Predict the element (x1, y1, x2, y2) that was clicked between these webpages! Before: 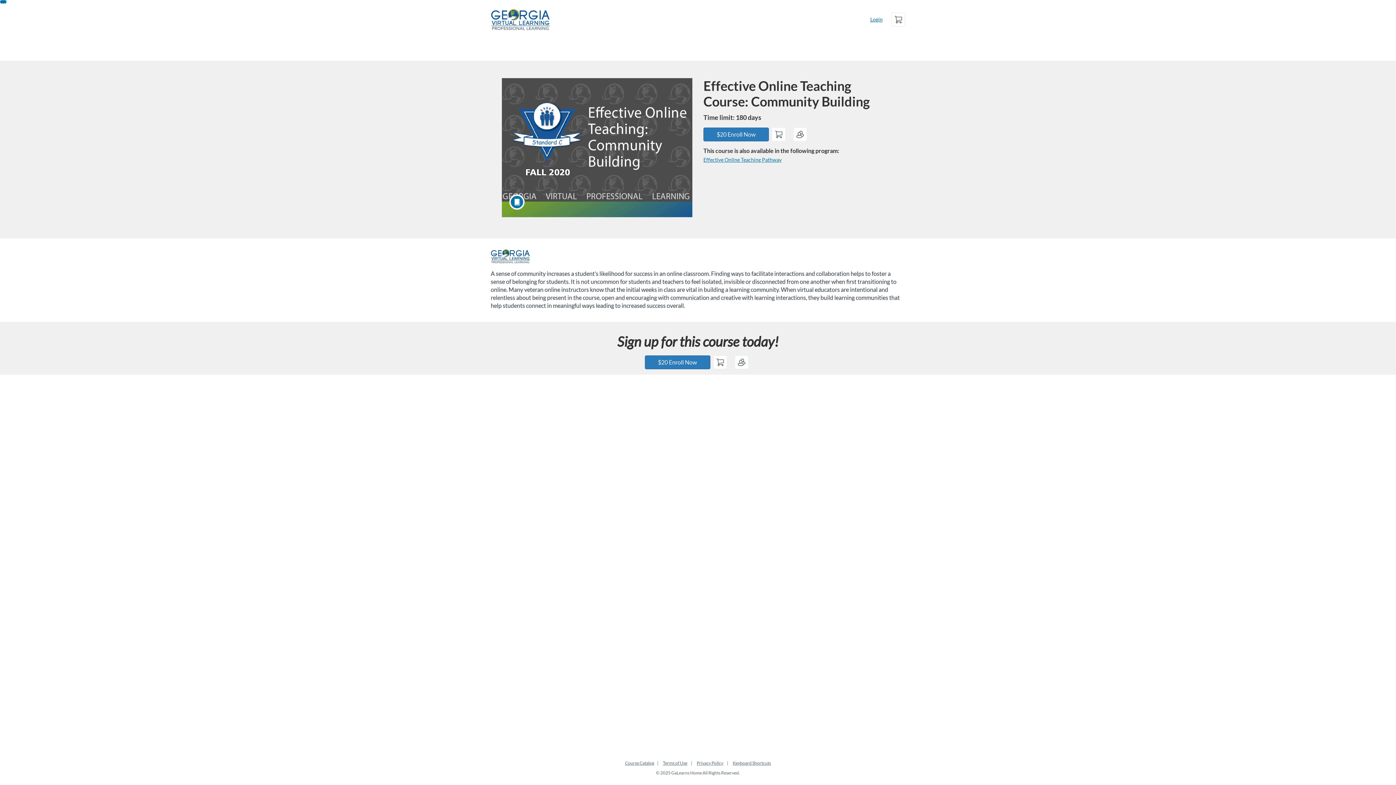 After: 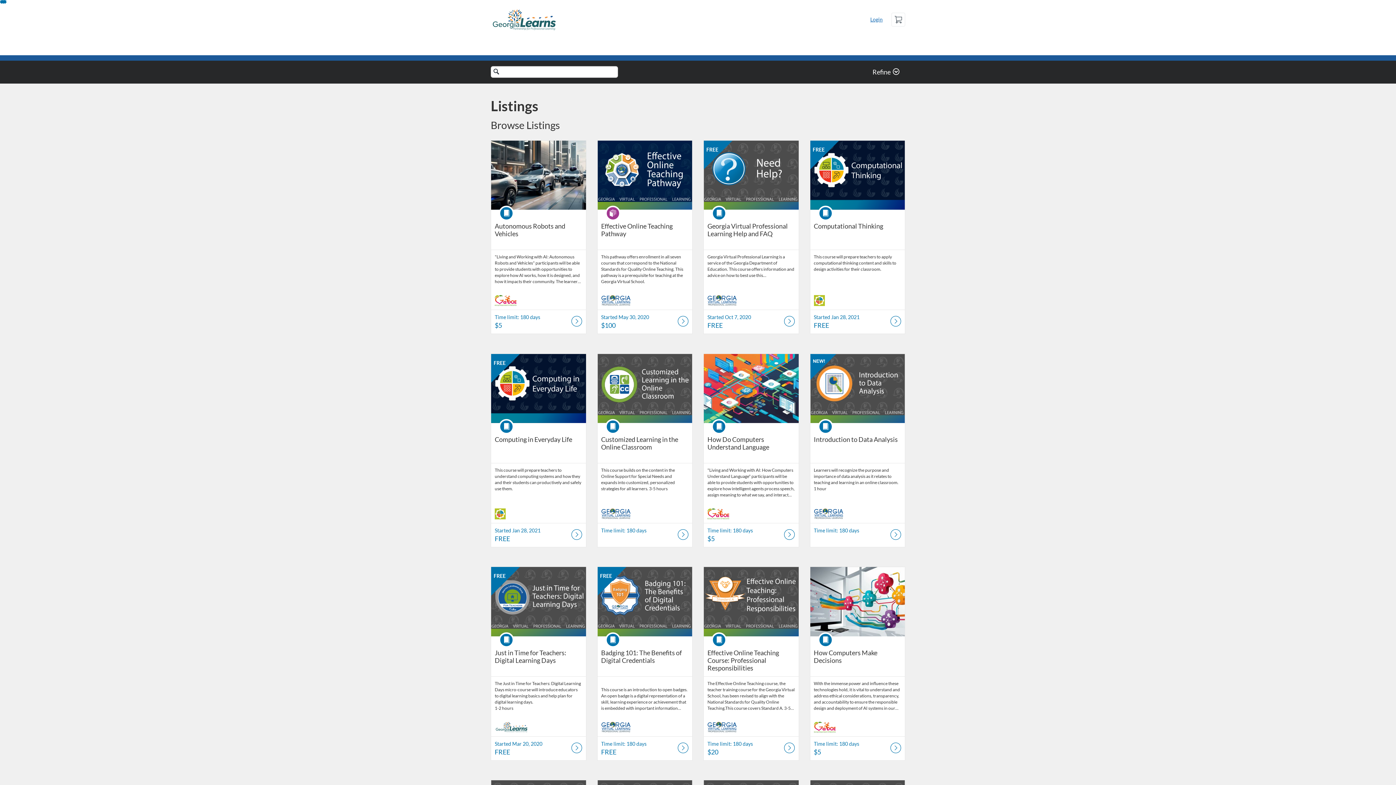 Action: bbox: (490, 9, 550, 30)